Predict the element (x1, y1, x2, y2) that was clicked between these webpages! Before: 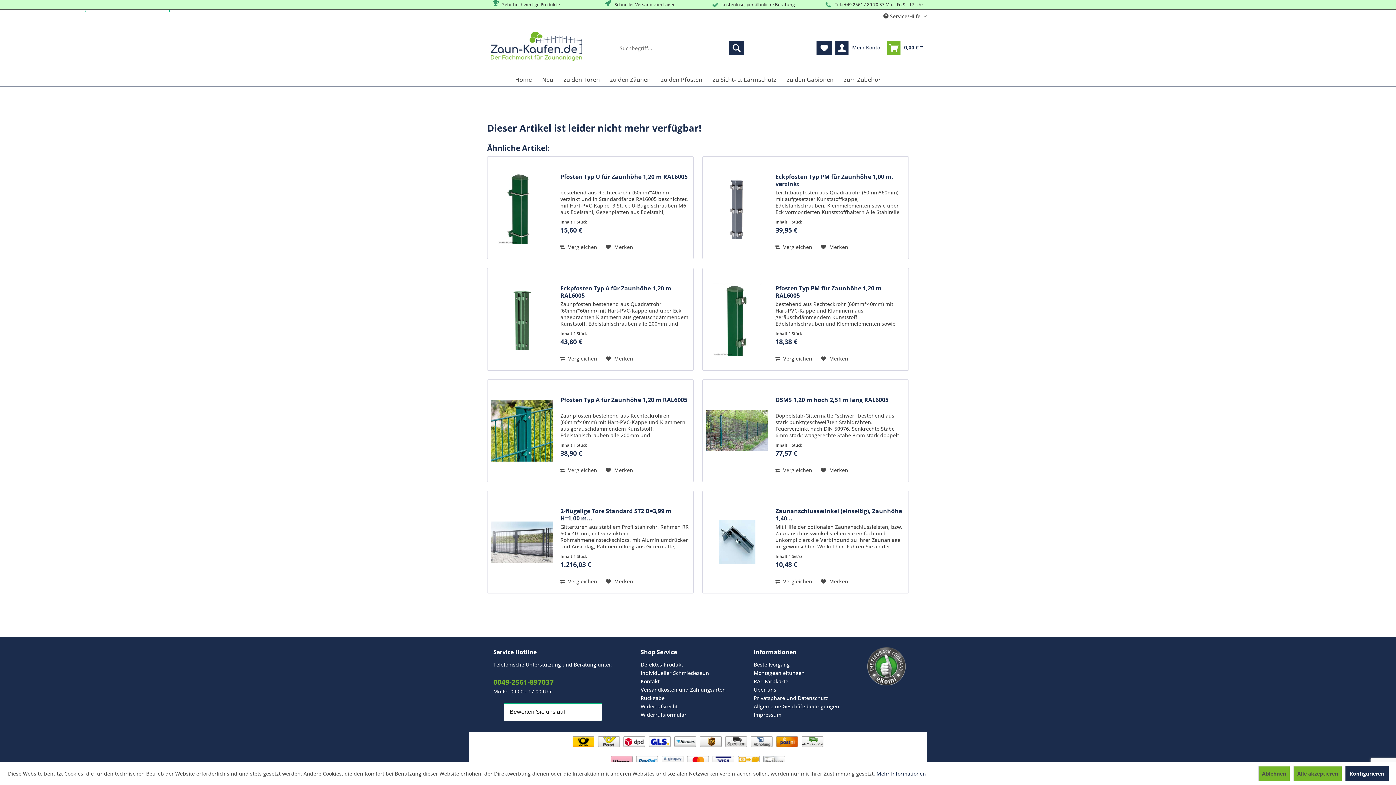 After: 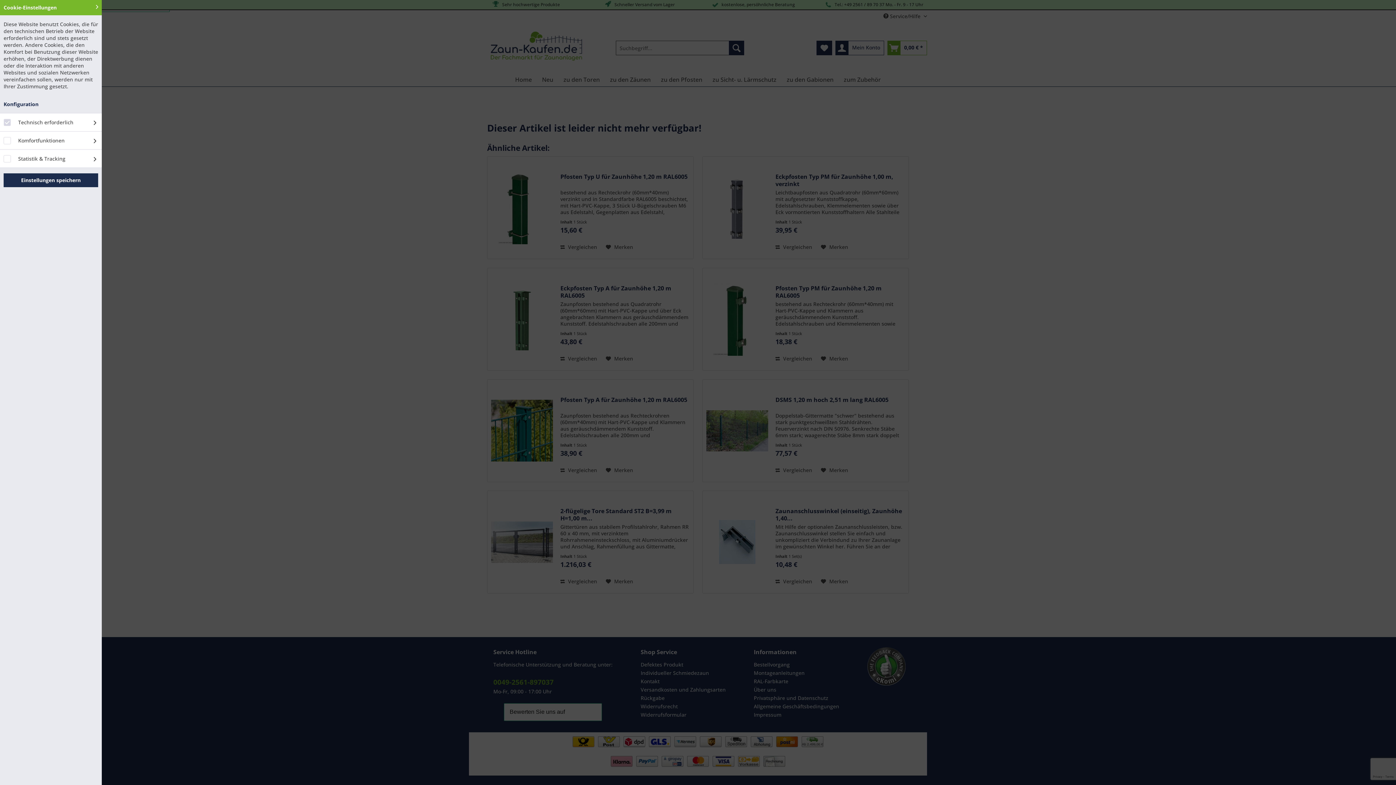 Action: bbox: (1345, 766, 1388, 781) label: Konfigurieren